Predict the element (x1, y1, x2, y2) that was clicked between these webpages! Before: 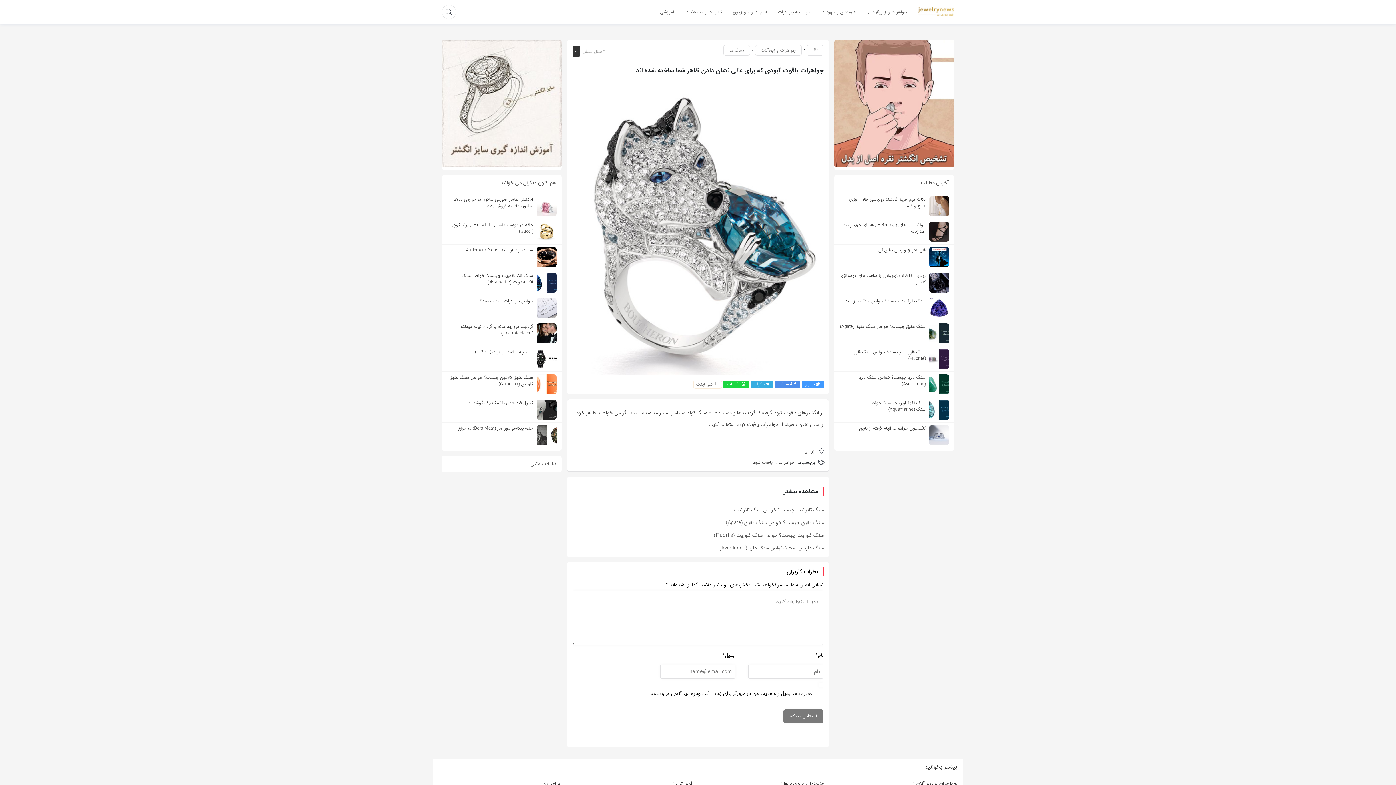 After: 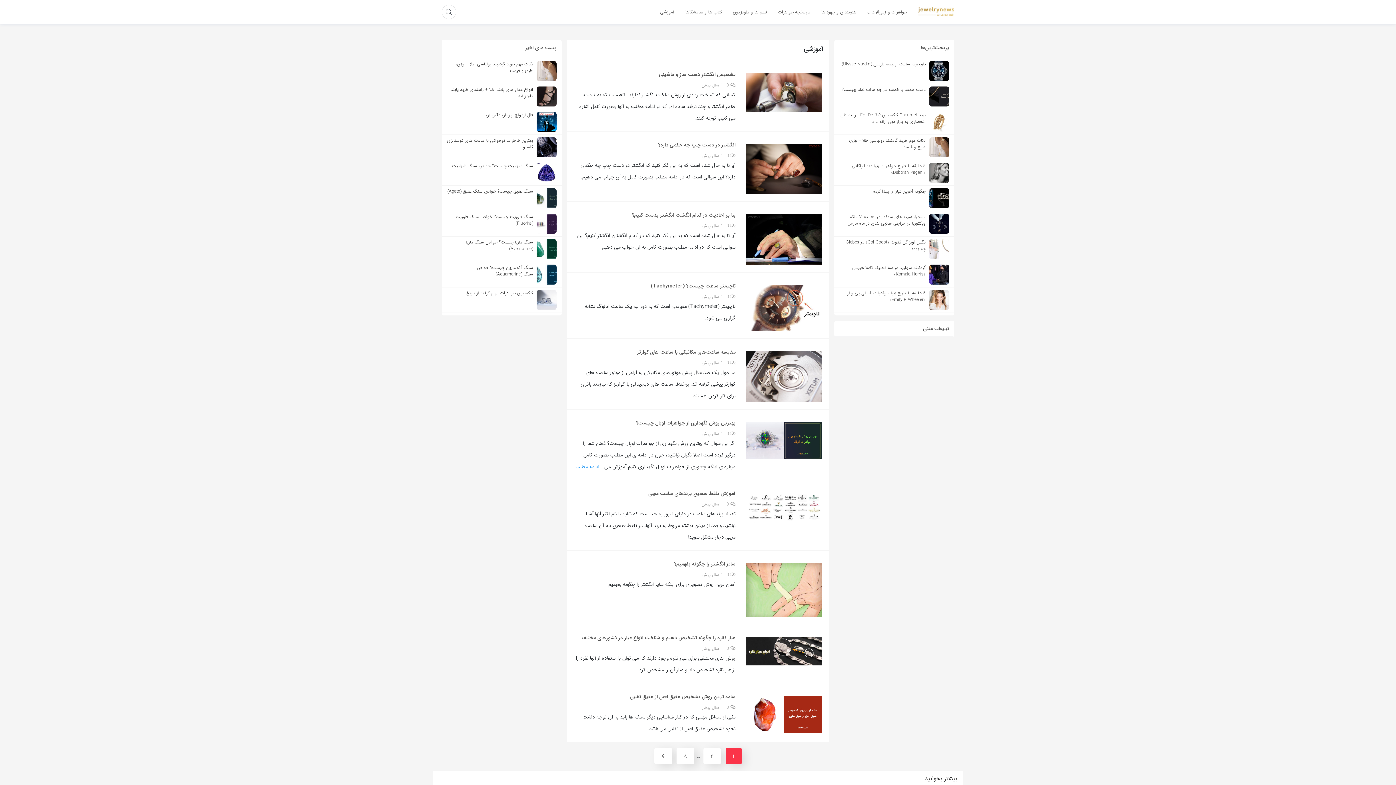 Action: bbox: (660, 8, 674, 15) label: آموزشی